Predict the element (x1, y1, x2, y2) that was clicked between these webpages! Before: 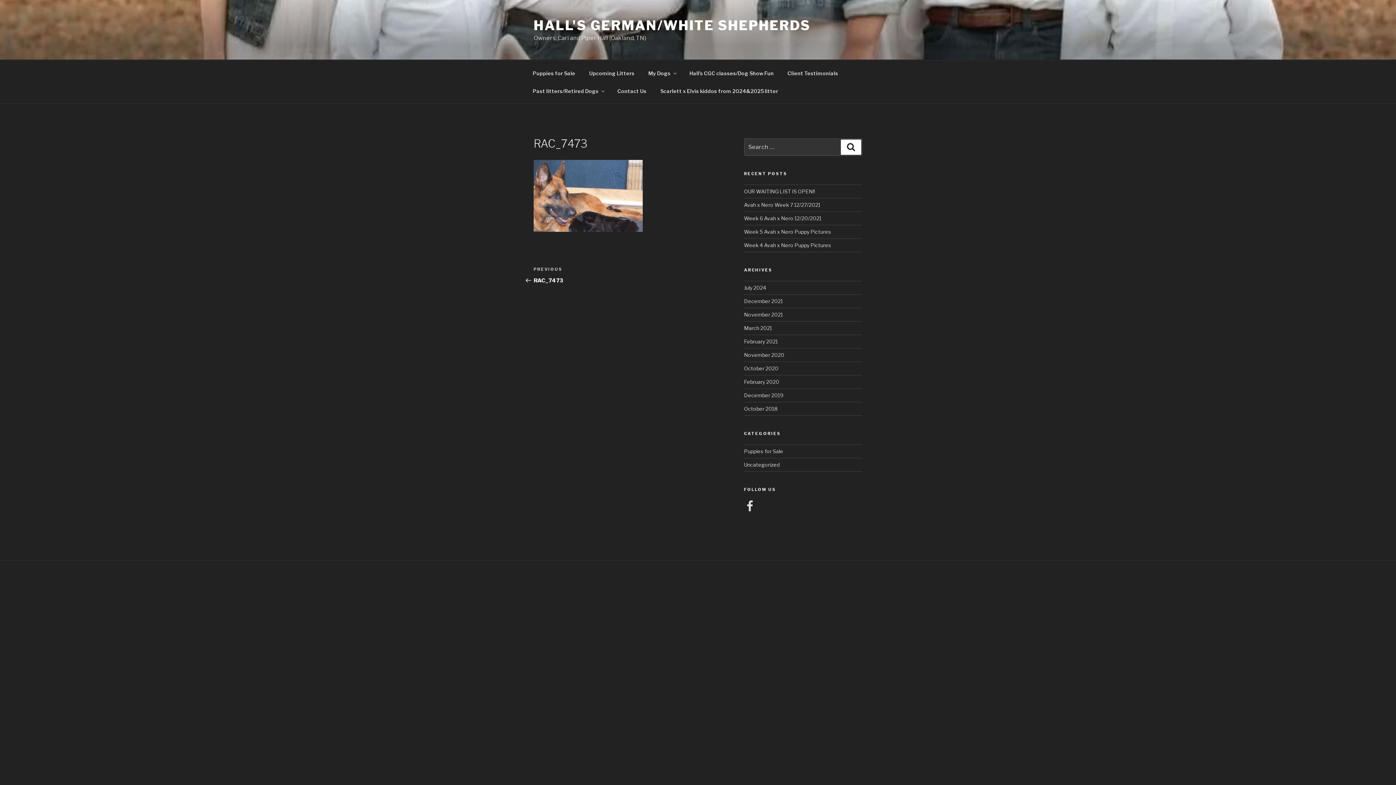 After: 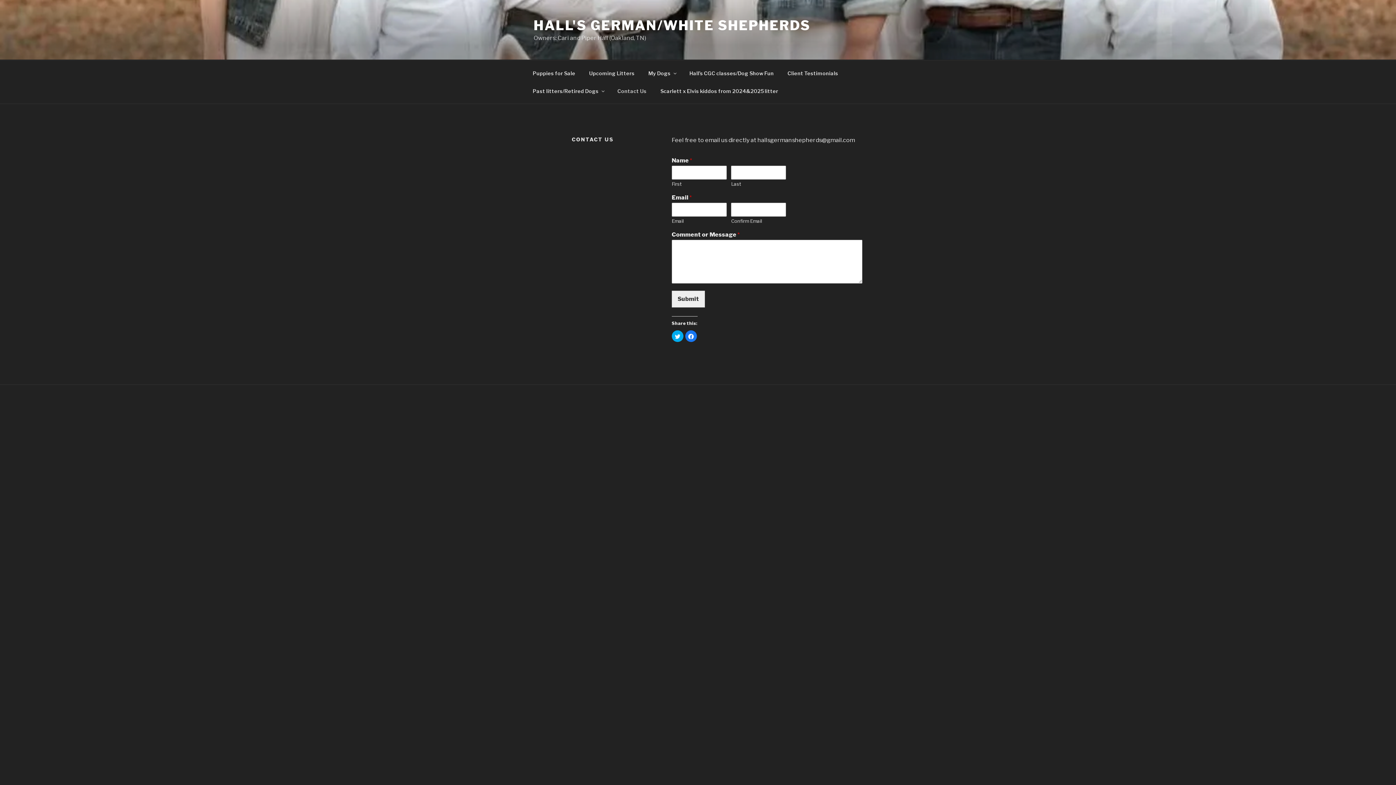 Action: label: Contact Us bbox: (611, 82, 653, 99)